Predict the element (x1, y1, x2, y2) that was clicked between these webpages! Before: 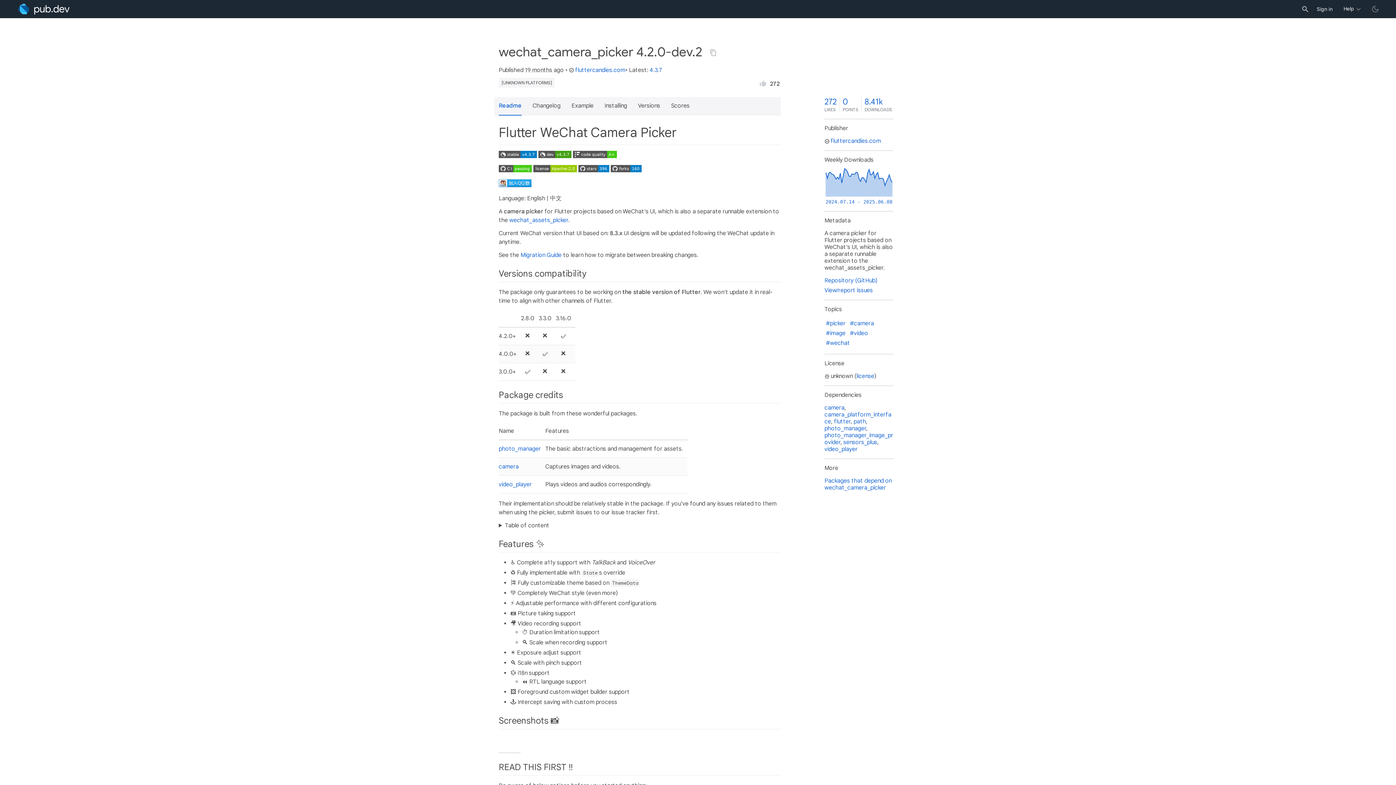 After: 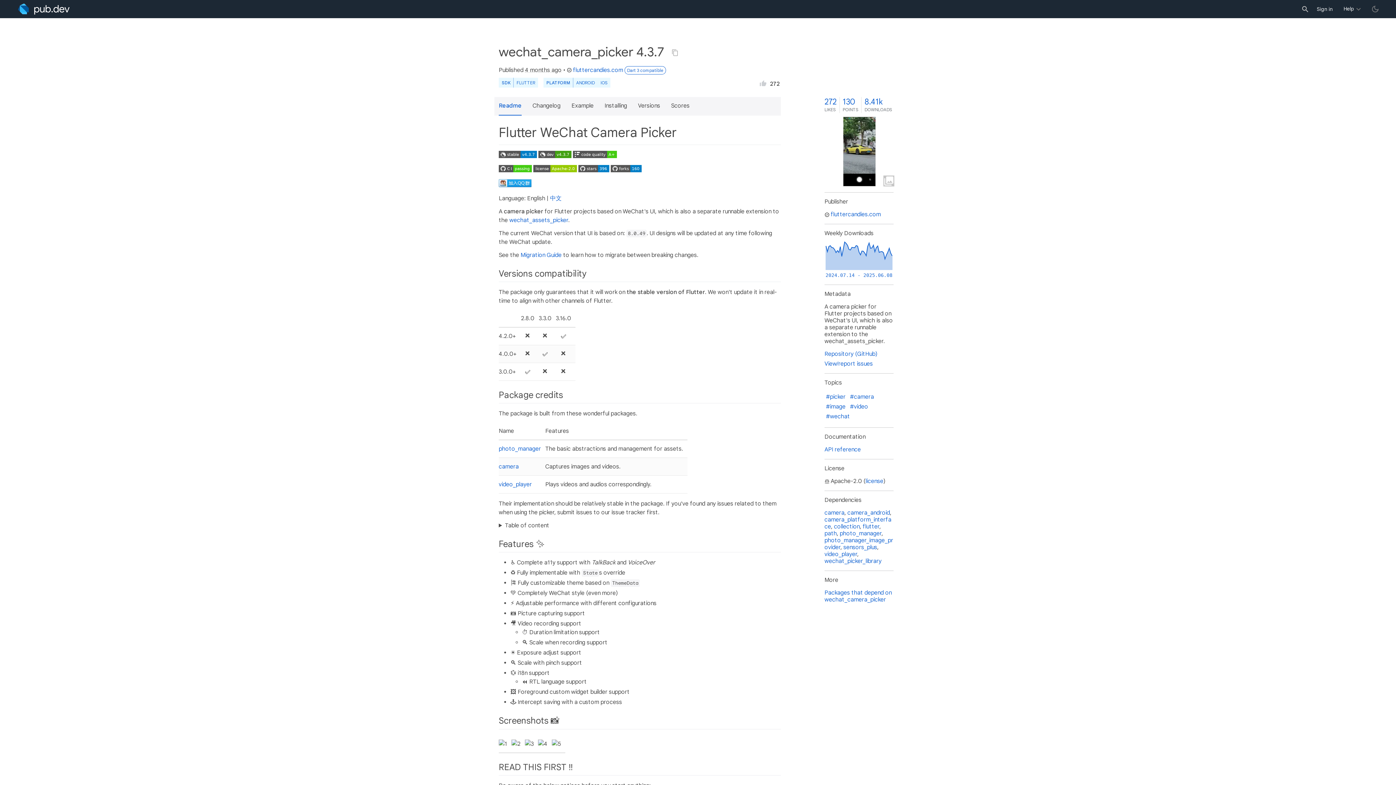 Action: bbox: (498, 152, 537, 159)